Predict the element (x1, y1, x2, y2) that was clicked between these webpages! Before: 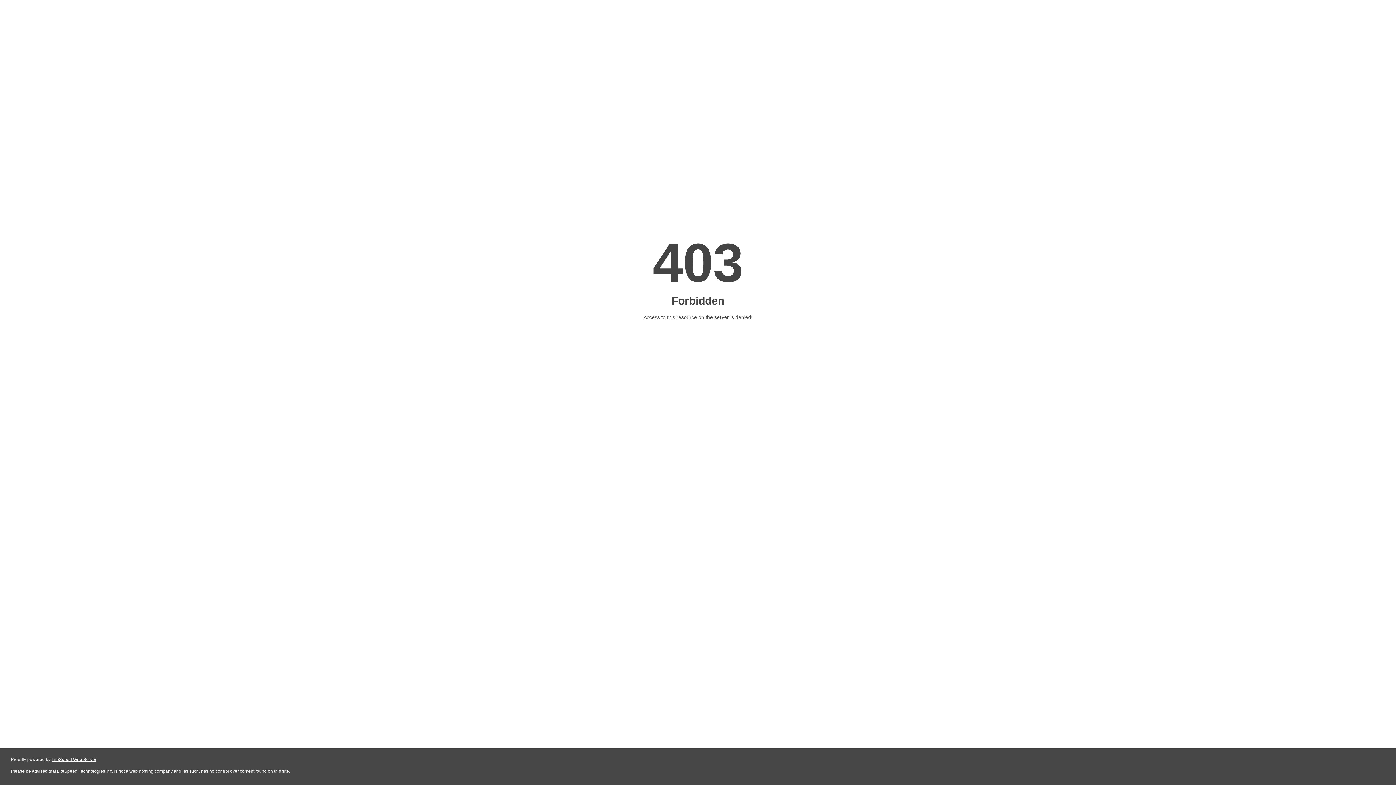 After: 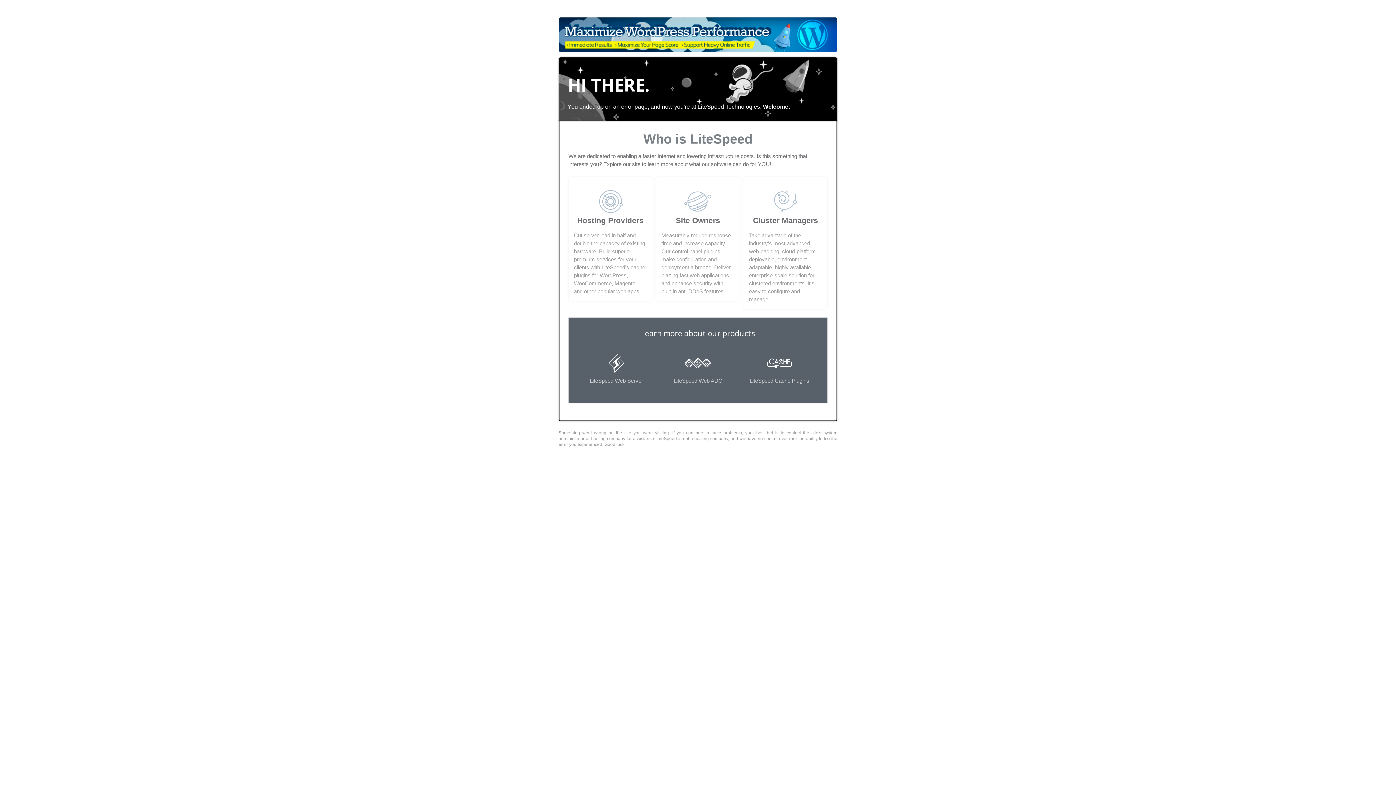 Action: bbox: (51, 757, 96, 762) label: LiteSpeed Web Server